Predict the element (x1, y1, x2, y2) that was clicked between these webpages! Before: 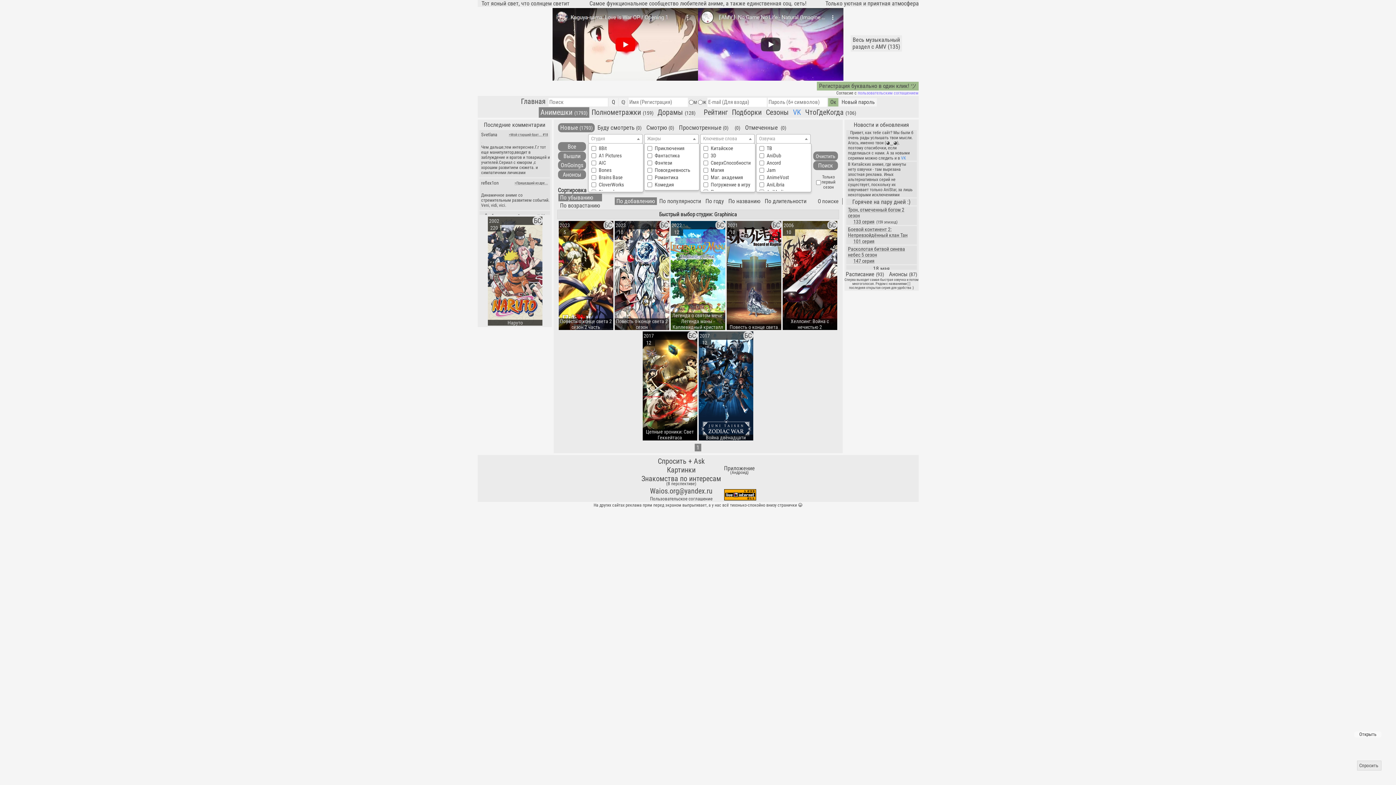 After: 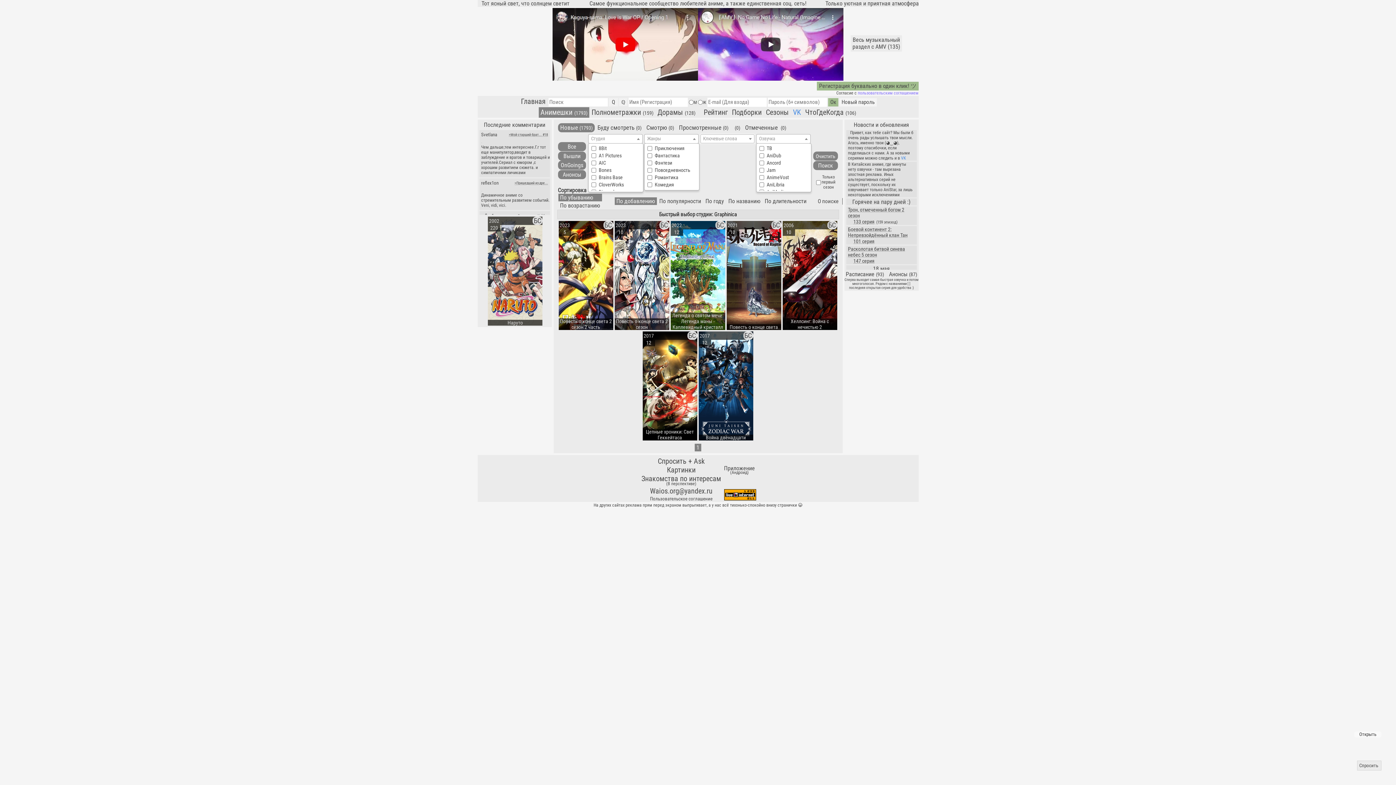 Action: label: Ключевые слова bbox: (700, 134, 754, 143)